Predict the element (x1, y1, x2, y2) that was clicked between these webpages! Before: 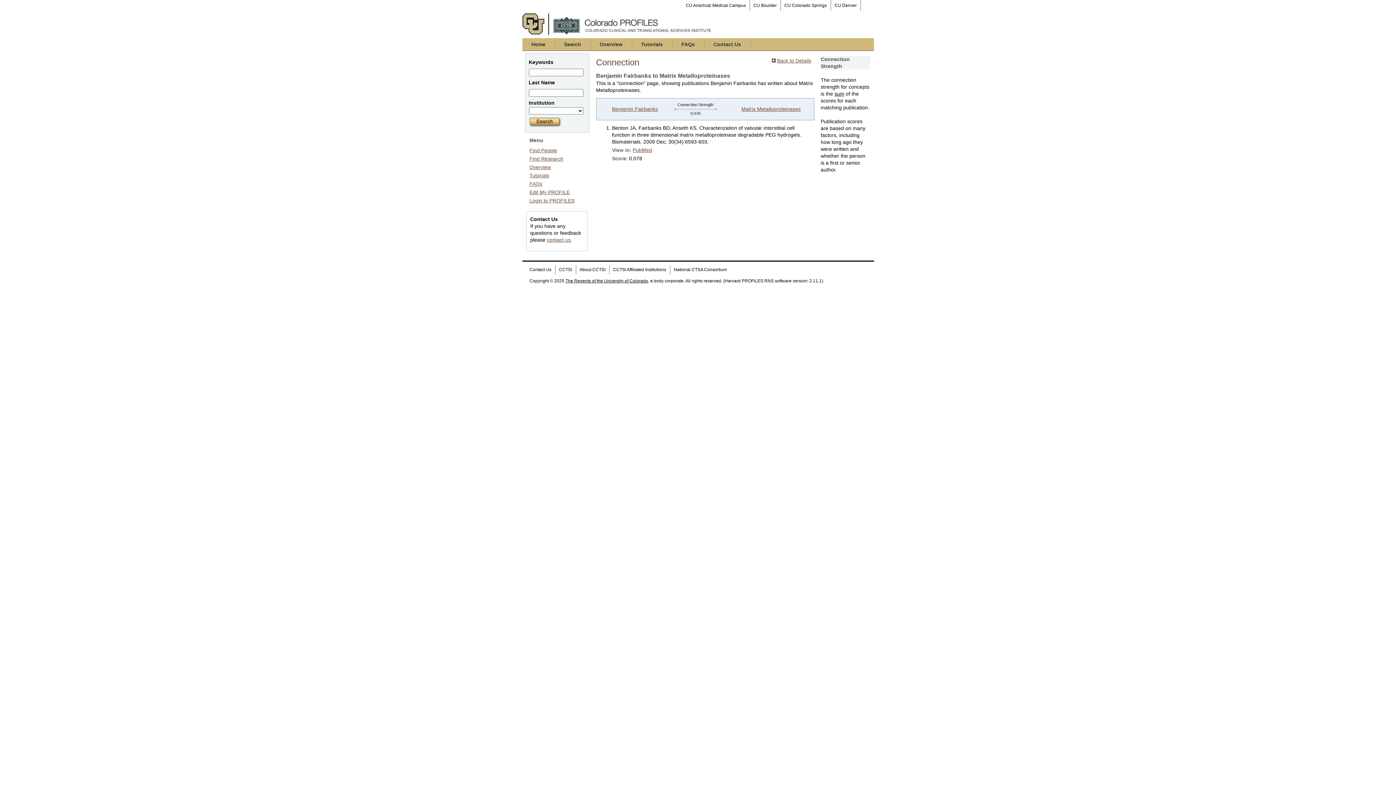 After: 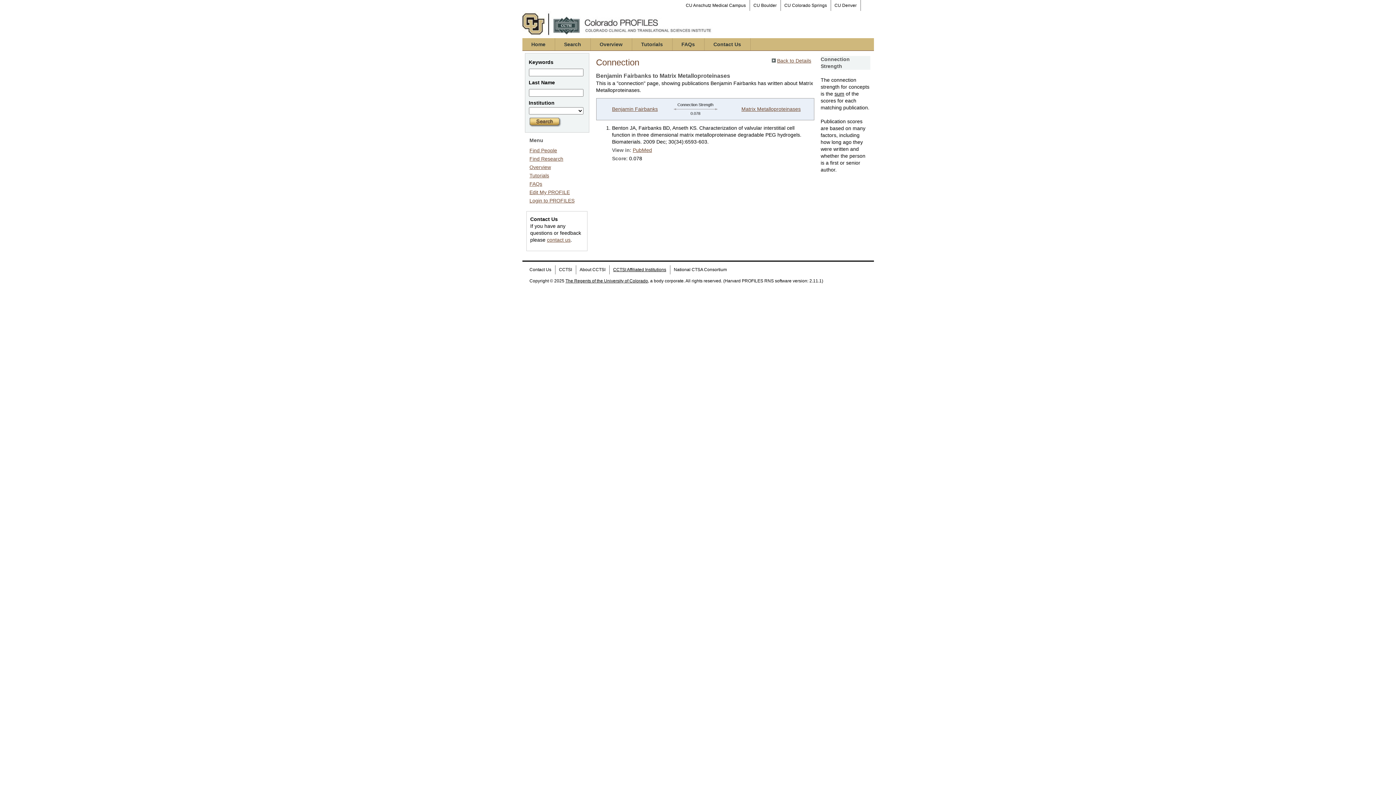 Action: bbox: (609, 265, 670, 274) label: CCTSI Affiliated Institutions